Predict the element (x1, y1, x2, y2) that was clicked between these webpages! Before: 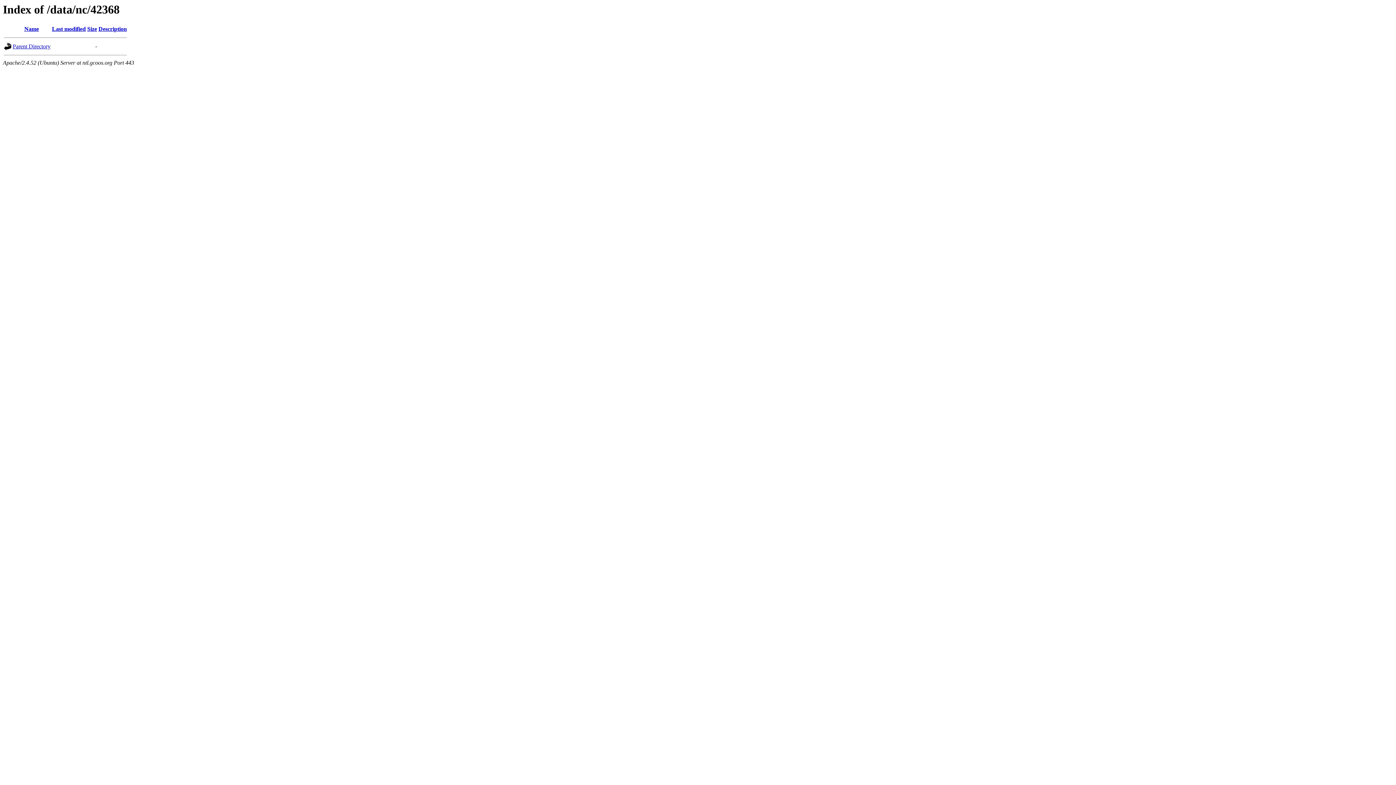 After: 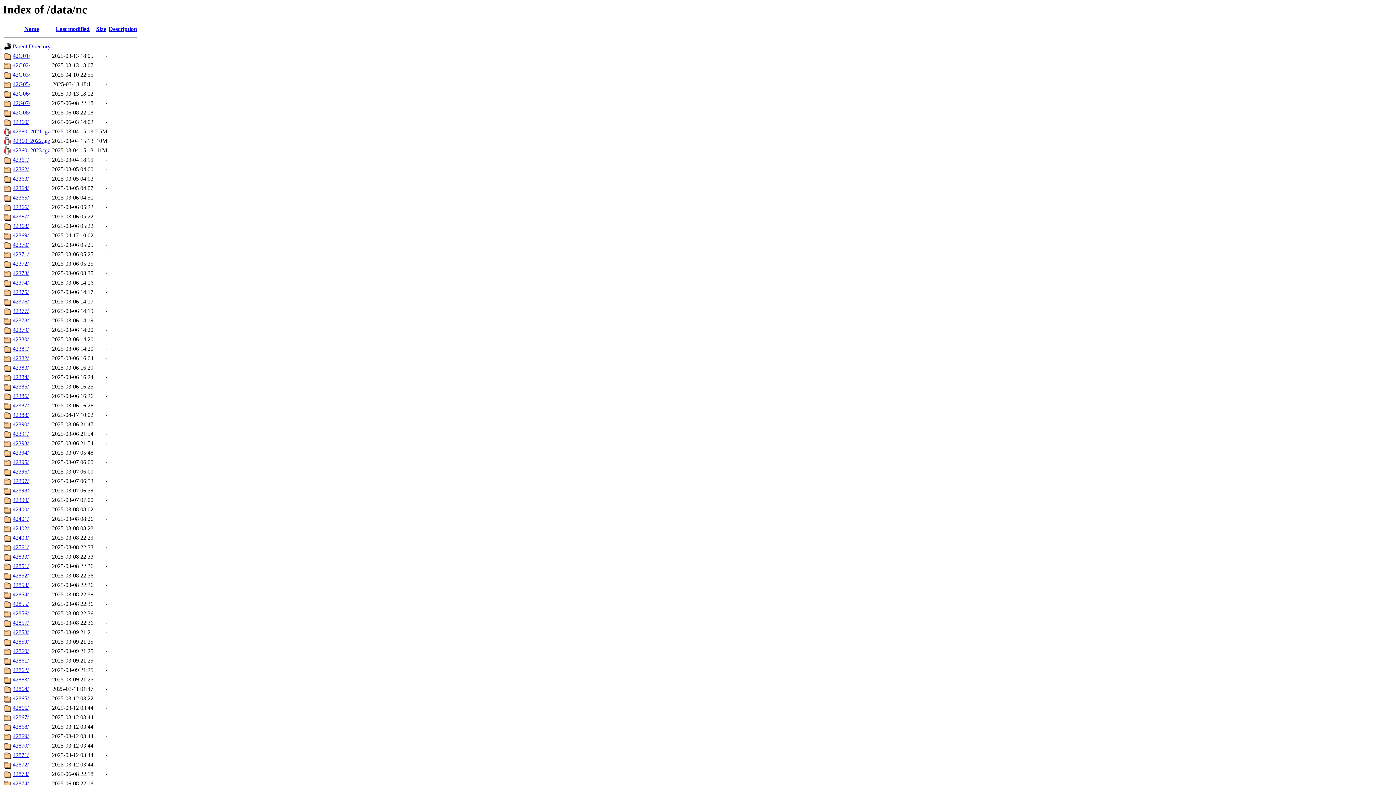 Action: label: Parent Directory bbox: (12, 43, 50, 49)